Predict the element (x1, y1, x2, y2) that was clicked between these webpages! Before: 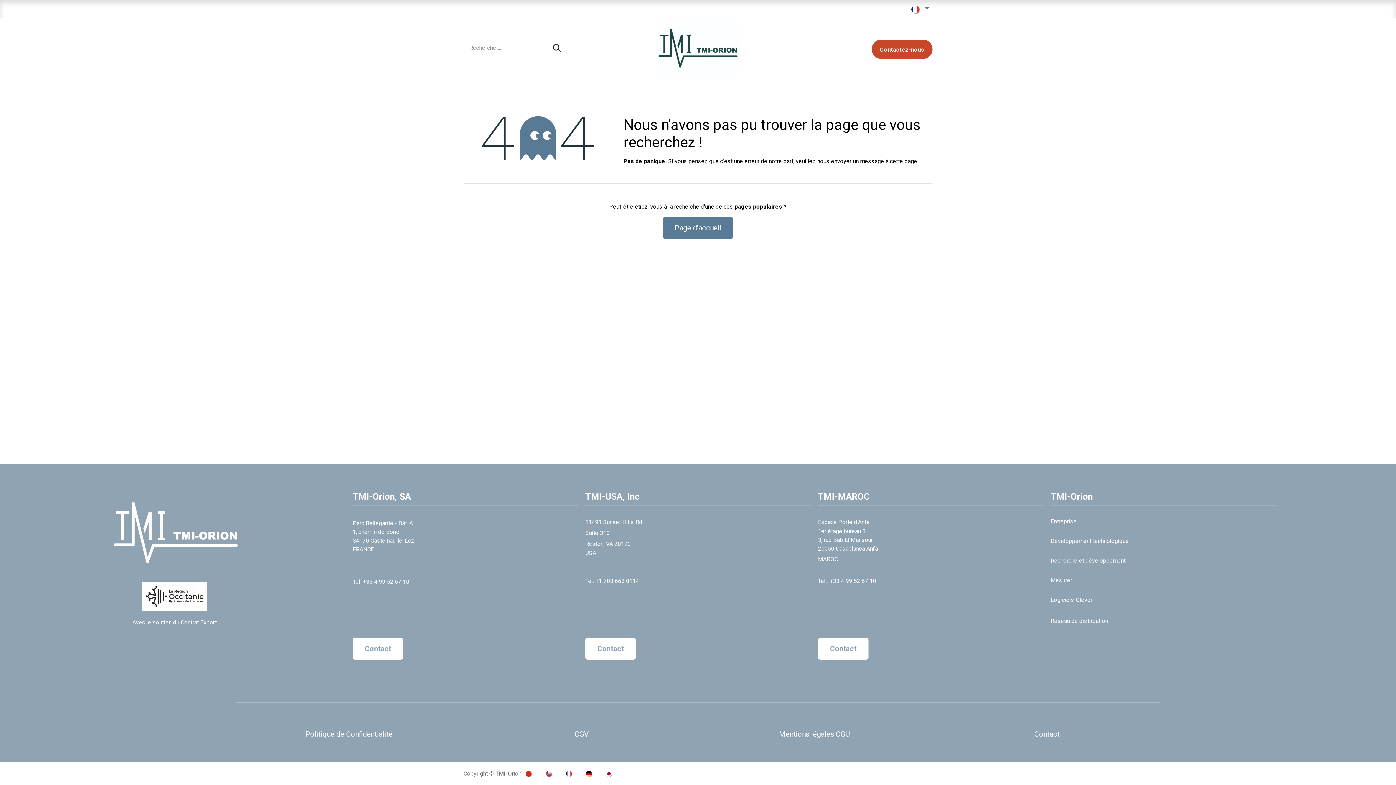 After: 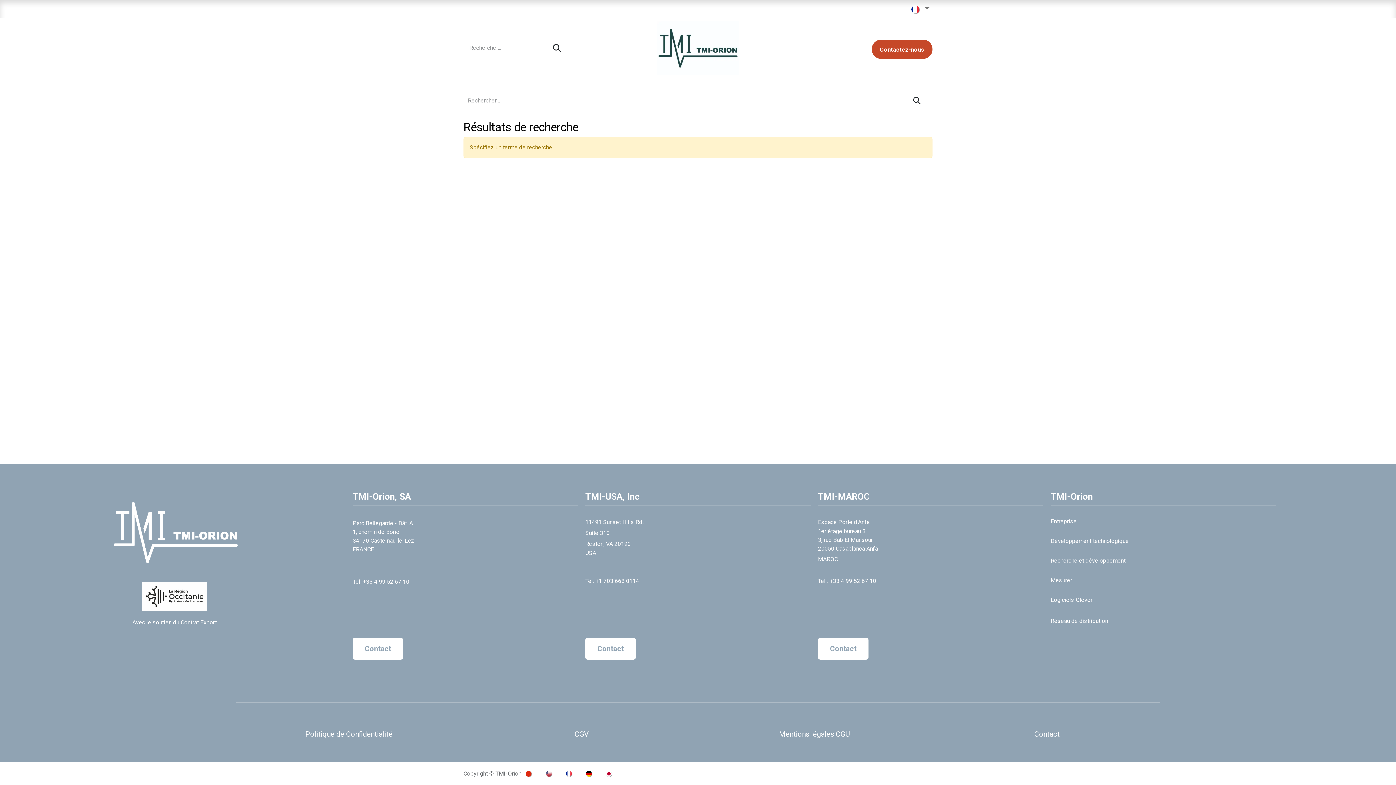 Action: bbox: (541, 38, 573, 57) label: Rechercher